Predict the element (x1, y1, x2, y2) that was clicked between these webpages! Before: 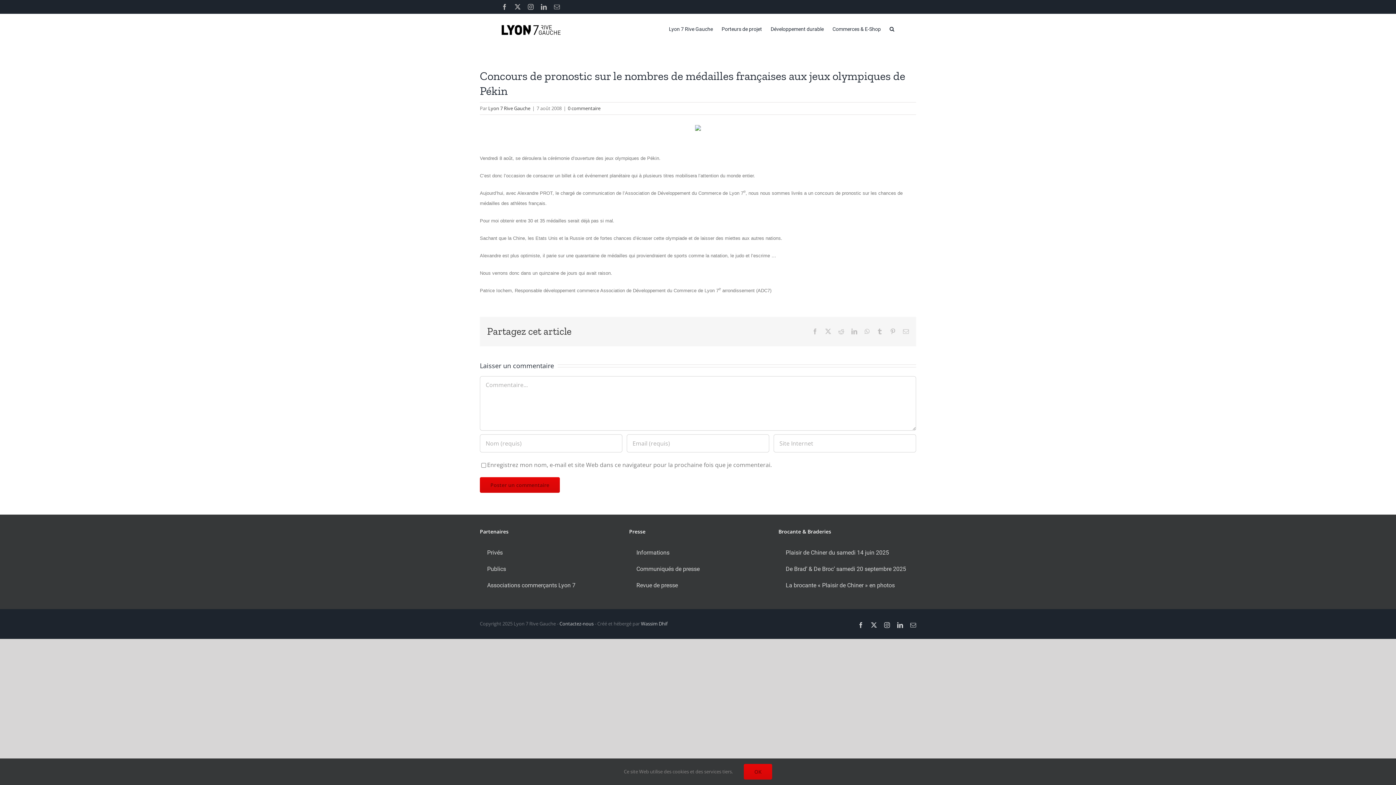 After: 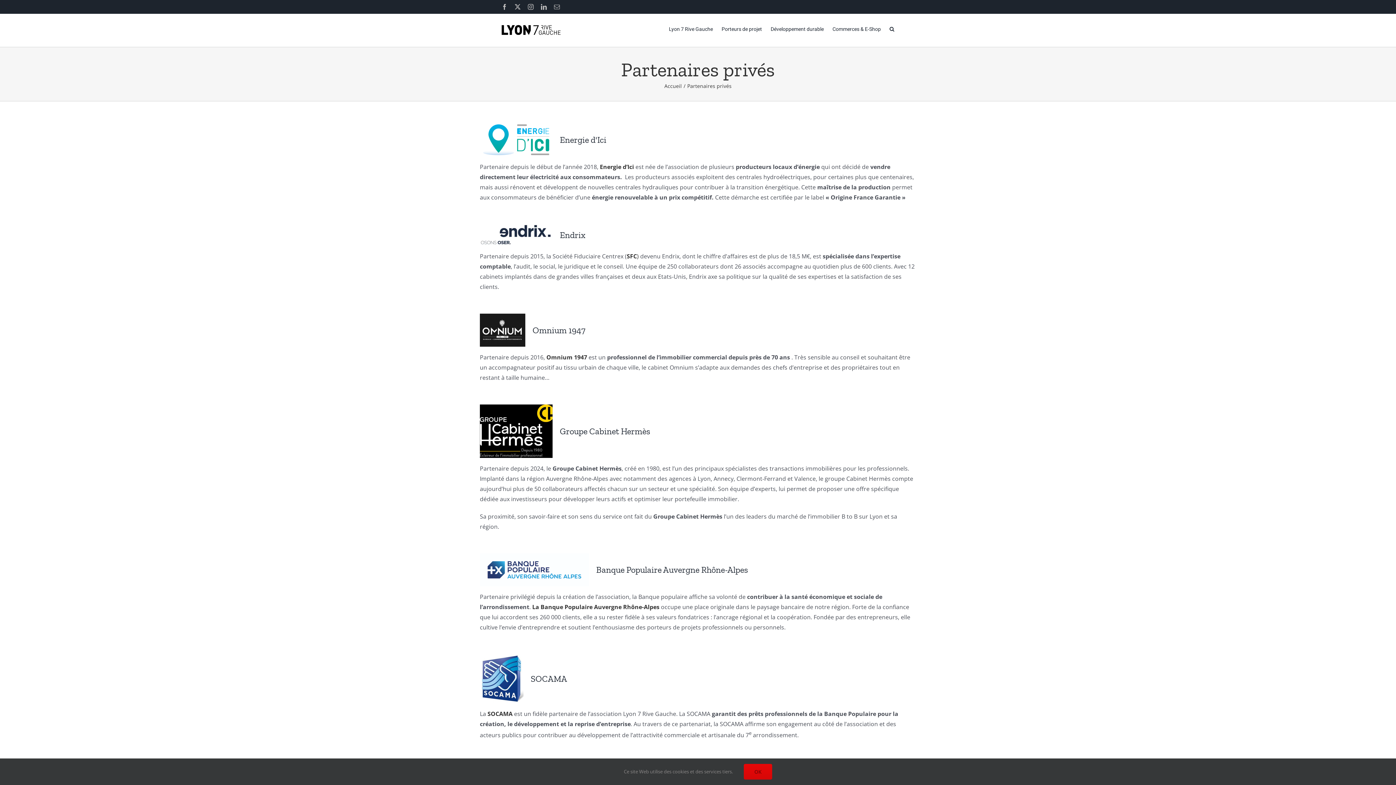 Action: bbox: (480, 544, 617, 561) label: Privés